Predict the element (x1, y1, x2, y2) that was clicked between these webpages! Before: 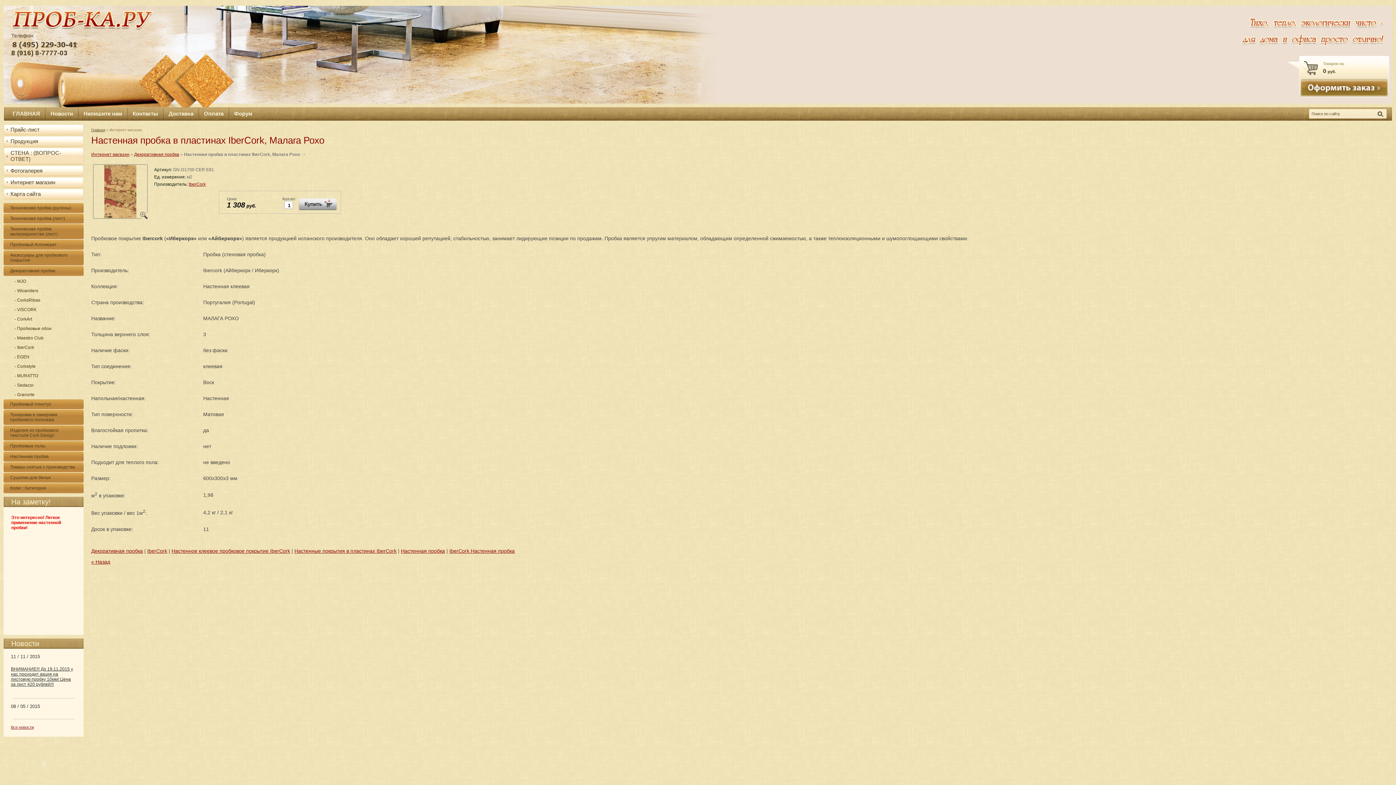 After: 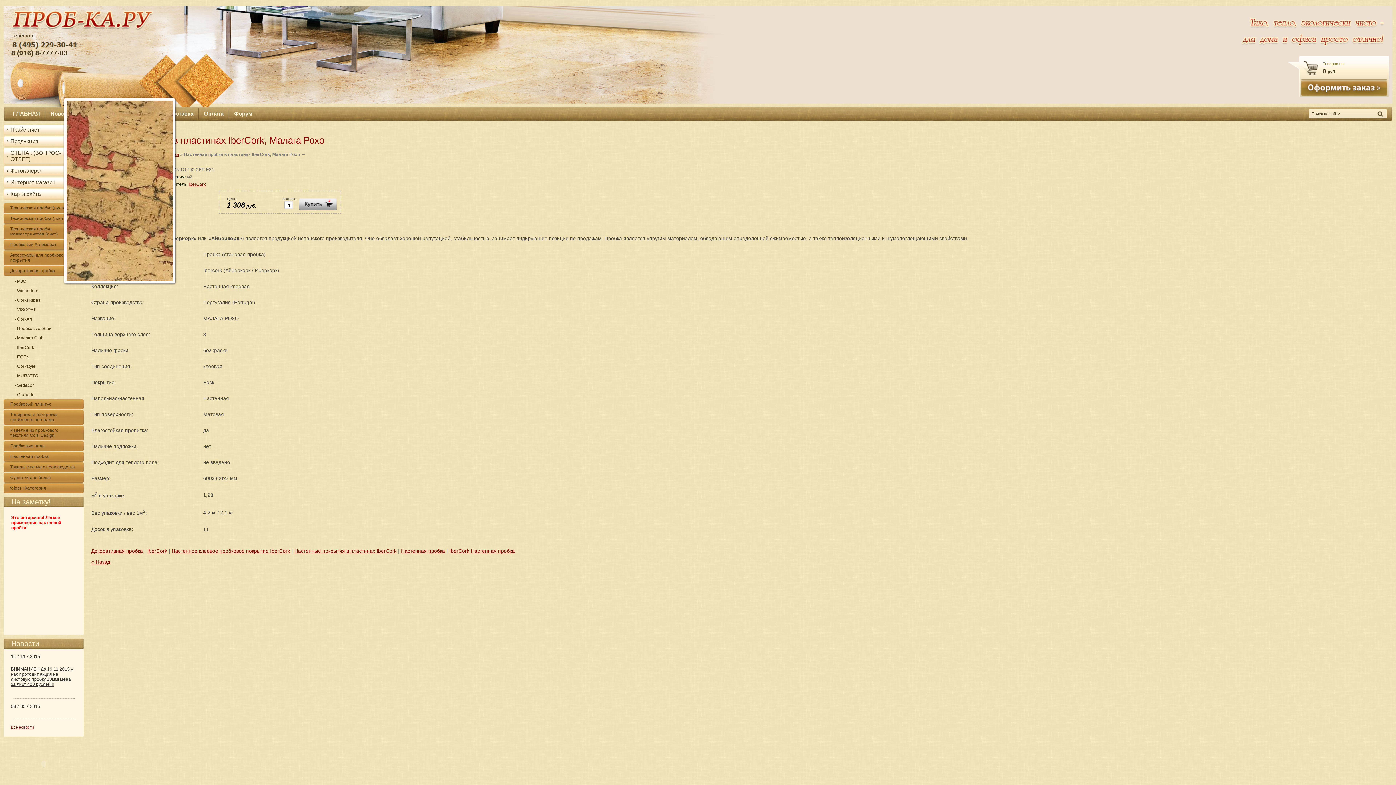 Action: bbox: (93, 164, 147, 218)